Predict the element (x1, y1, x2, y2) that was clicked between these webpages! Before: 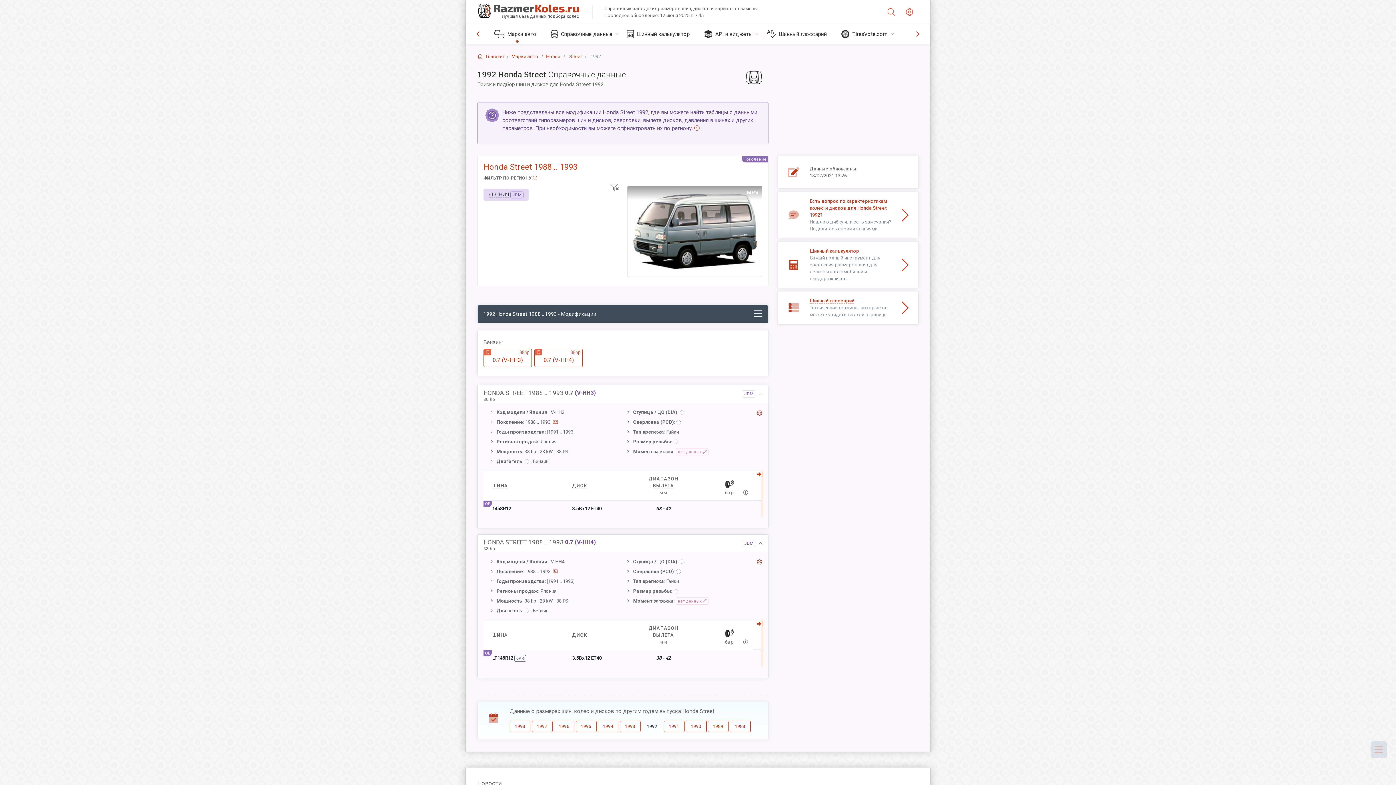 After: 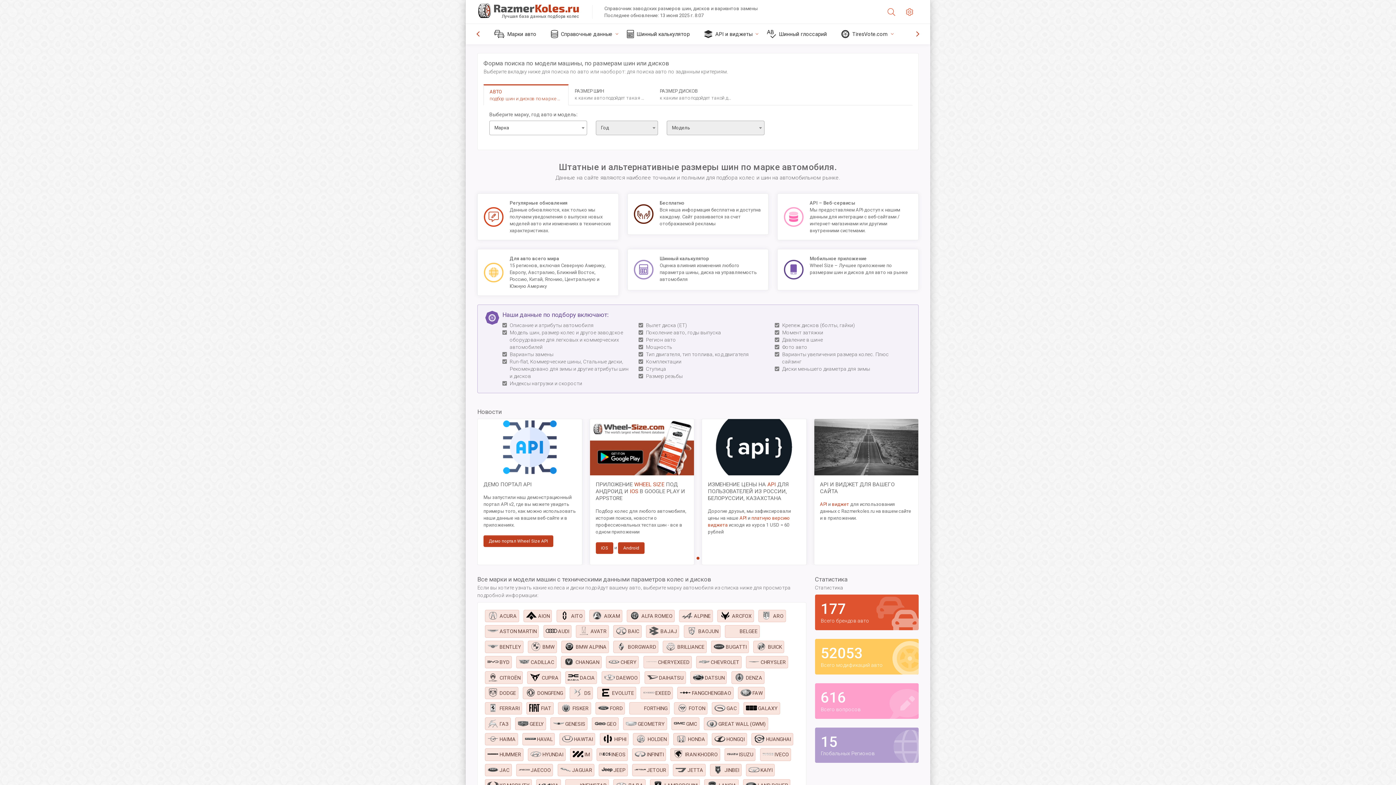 Action: bbox: (477, 53, 503, 59) label:  Главная